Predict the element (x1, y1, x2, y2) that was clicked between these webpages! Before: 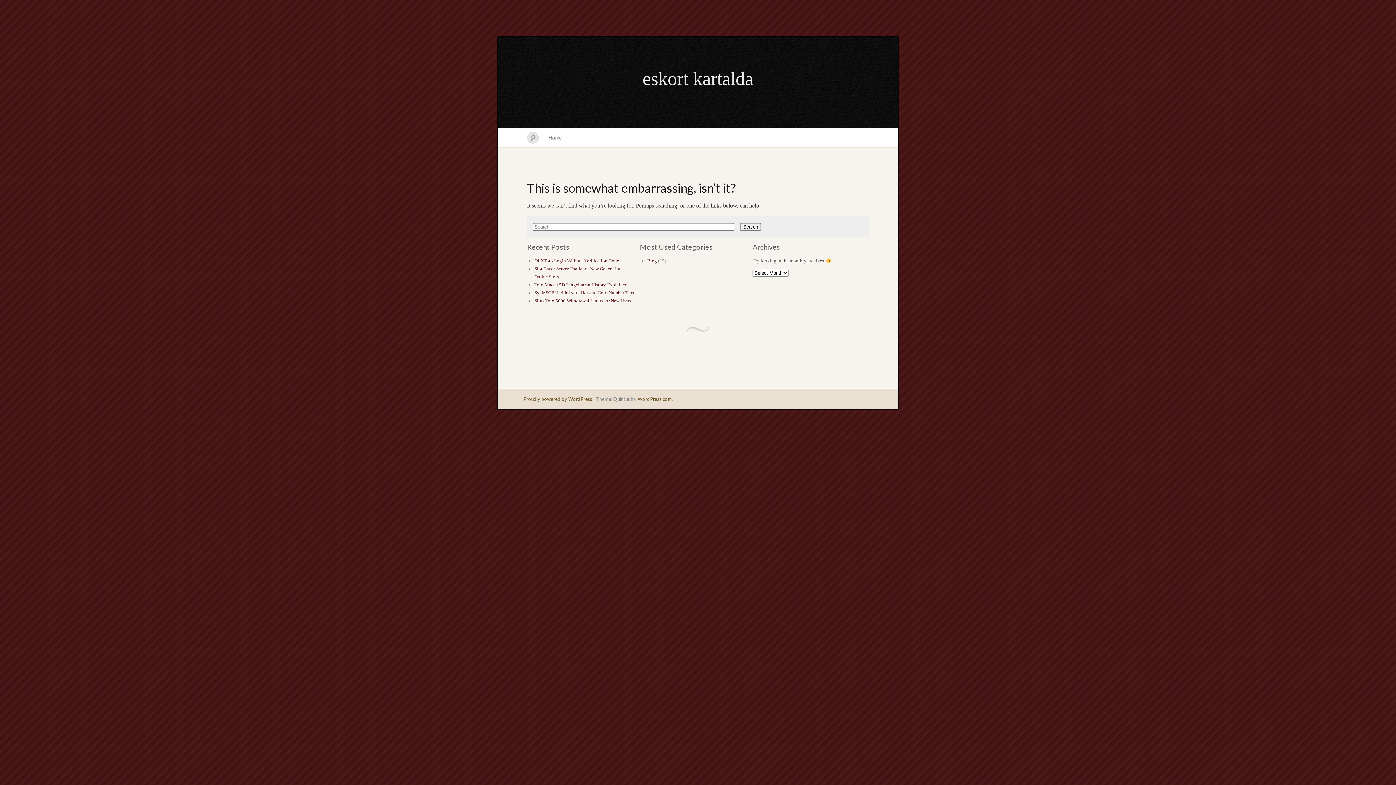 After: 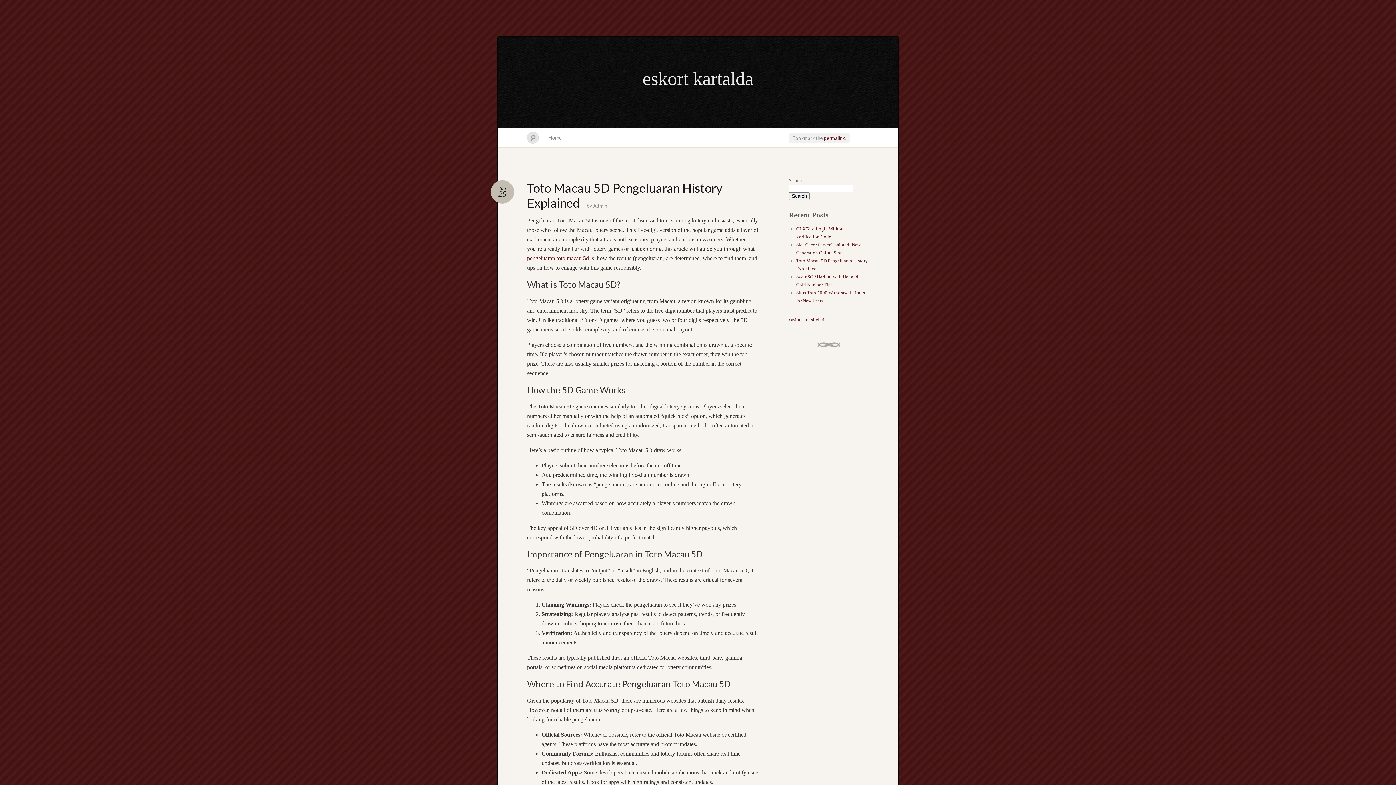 Action: bbox: (534, 282, 627, 287) label: Toto Macau 5D Pengeluaran History Explained